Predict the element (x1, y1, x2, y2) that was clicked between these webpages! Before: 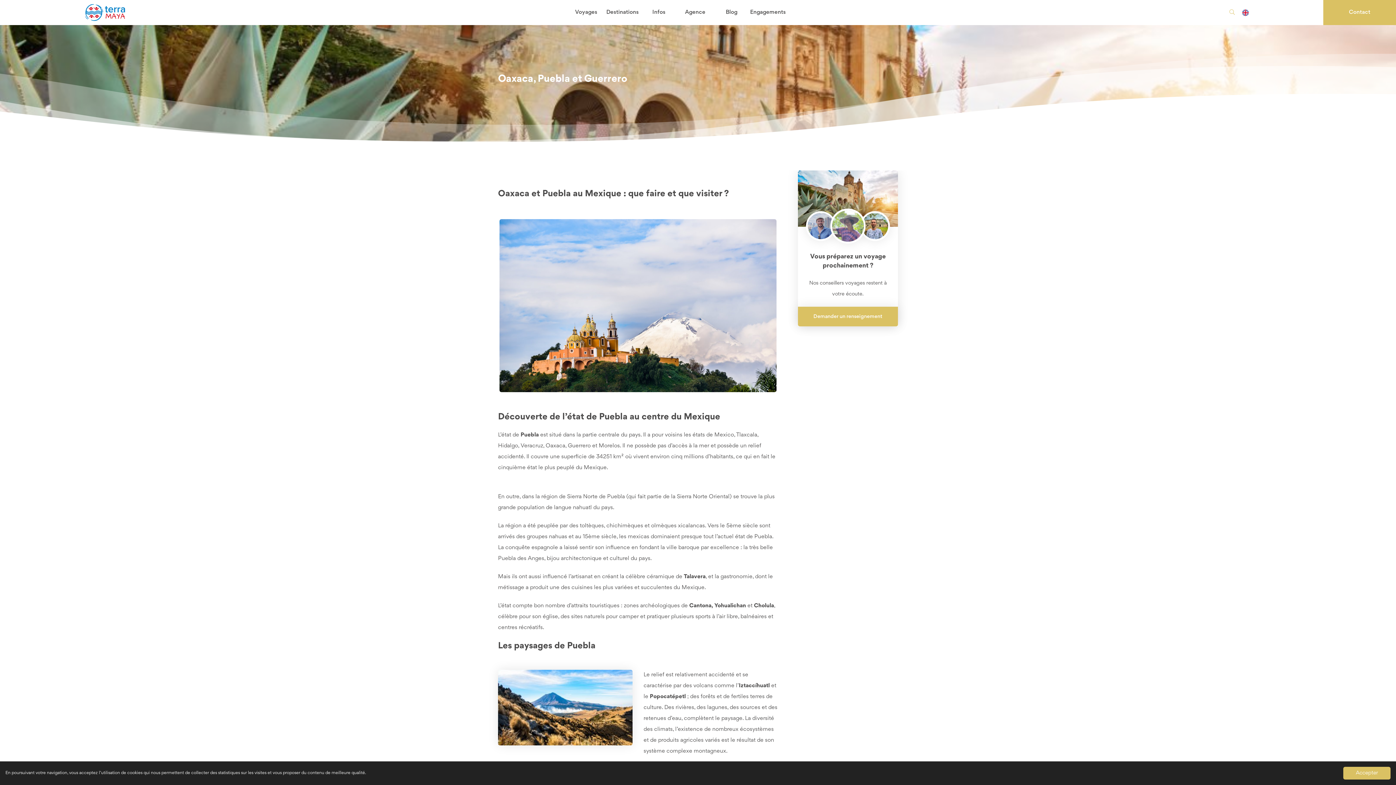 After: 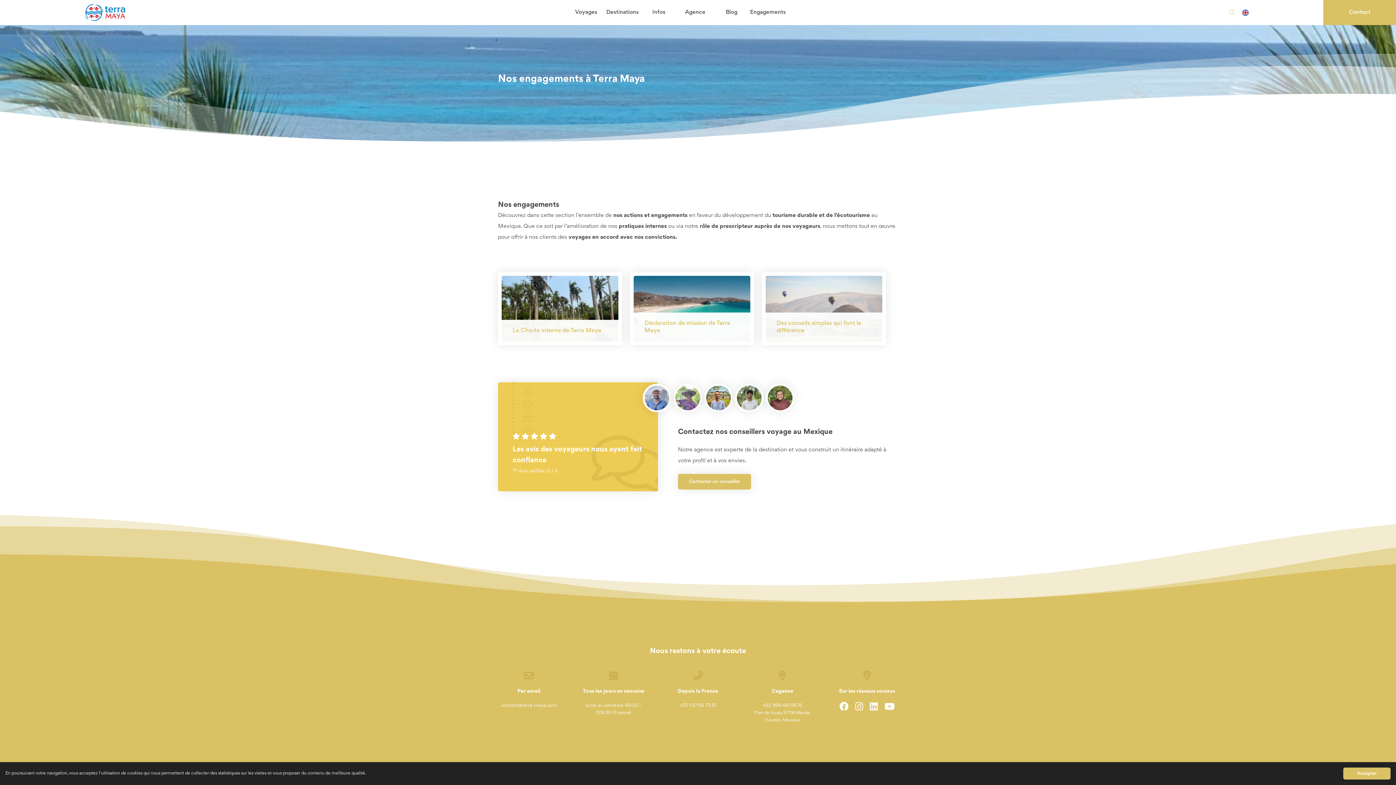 Action: bbox: (749, 0, 786, 24) label: Engagements